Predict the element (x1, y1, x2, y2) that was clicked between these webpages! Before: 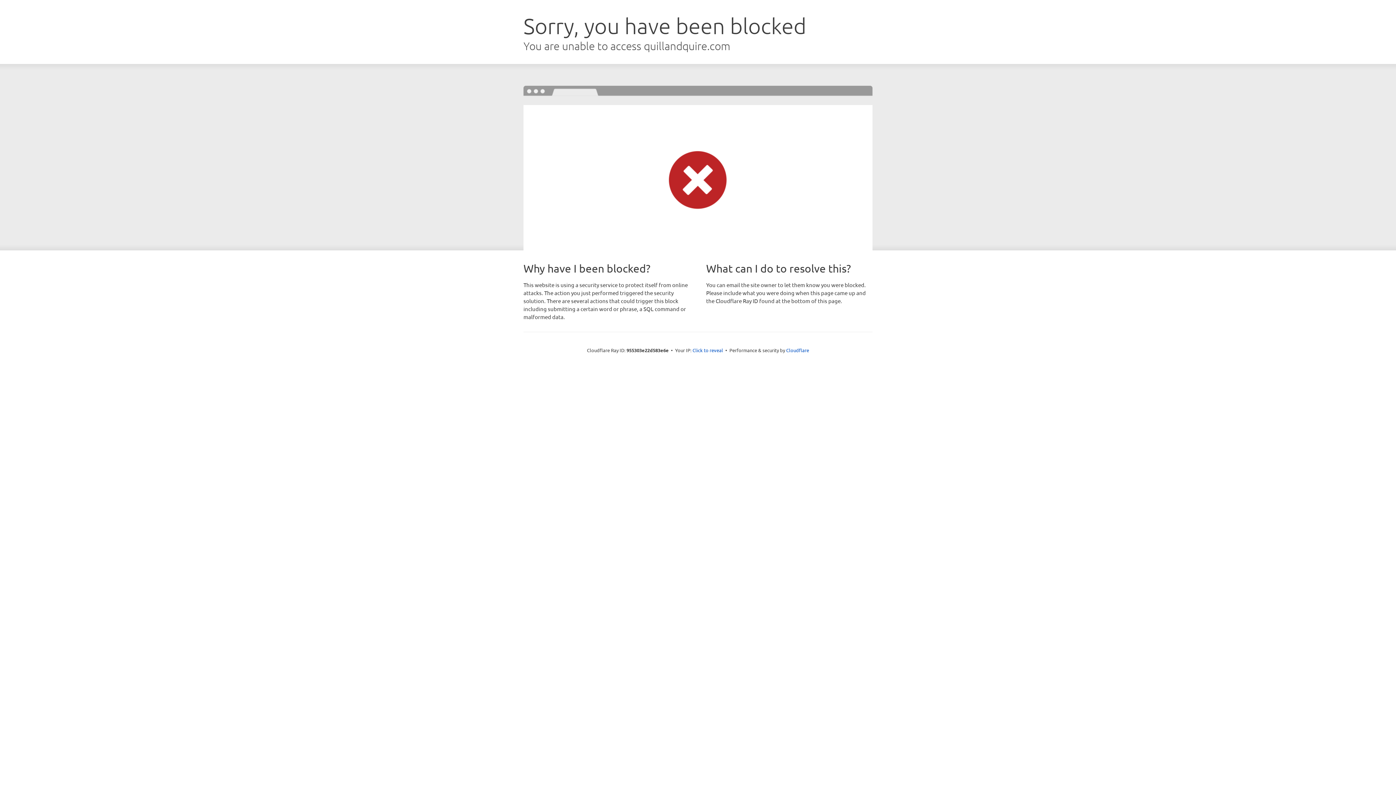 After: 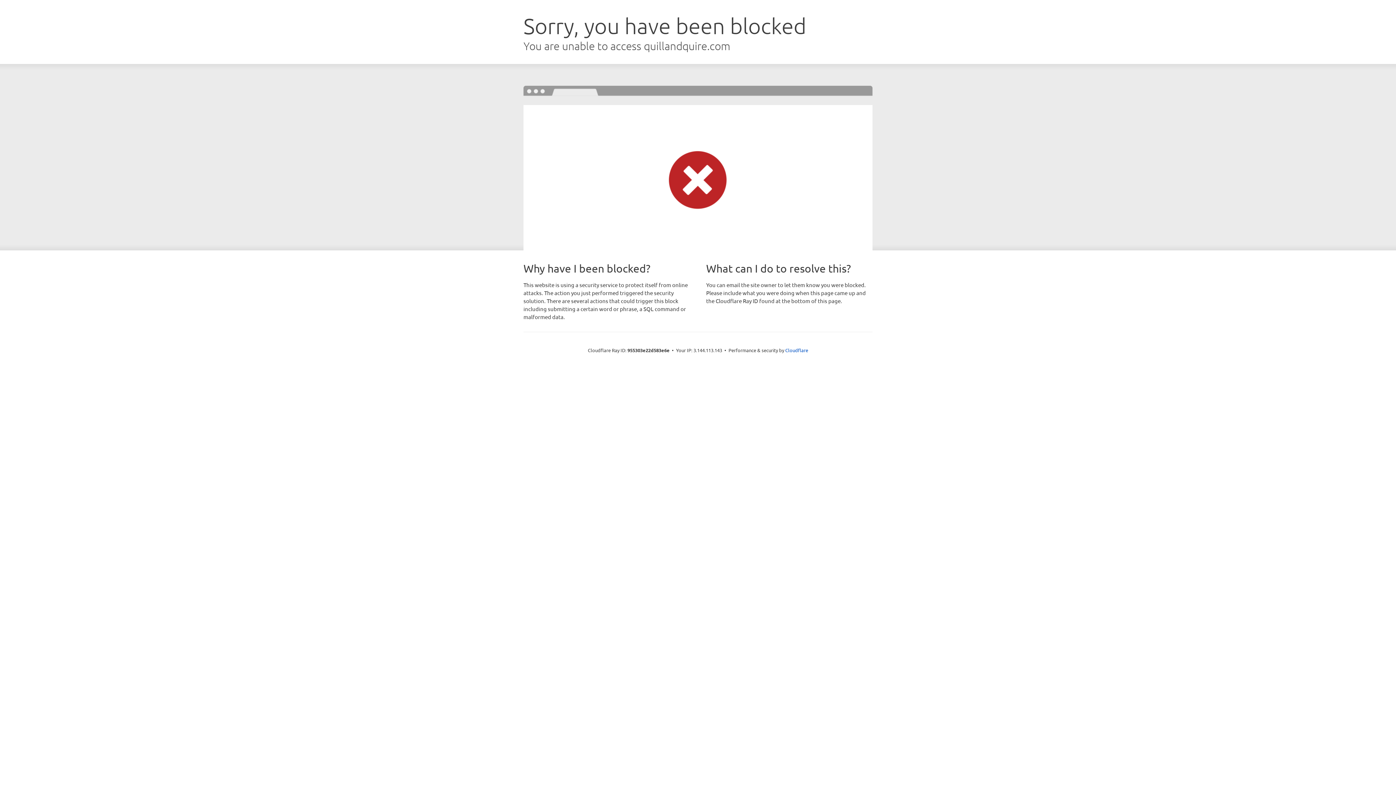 Action: label: Click to reveal bbox: (692, 346, 723, 353)